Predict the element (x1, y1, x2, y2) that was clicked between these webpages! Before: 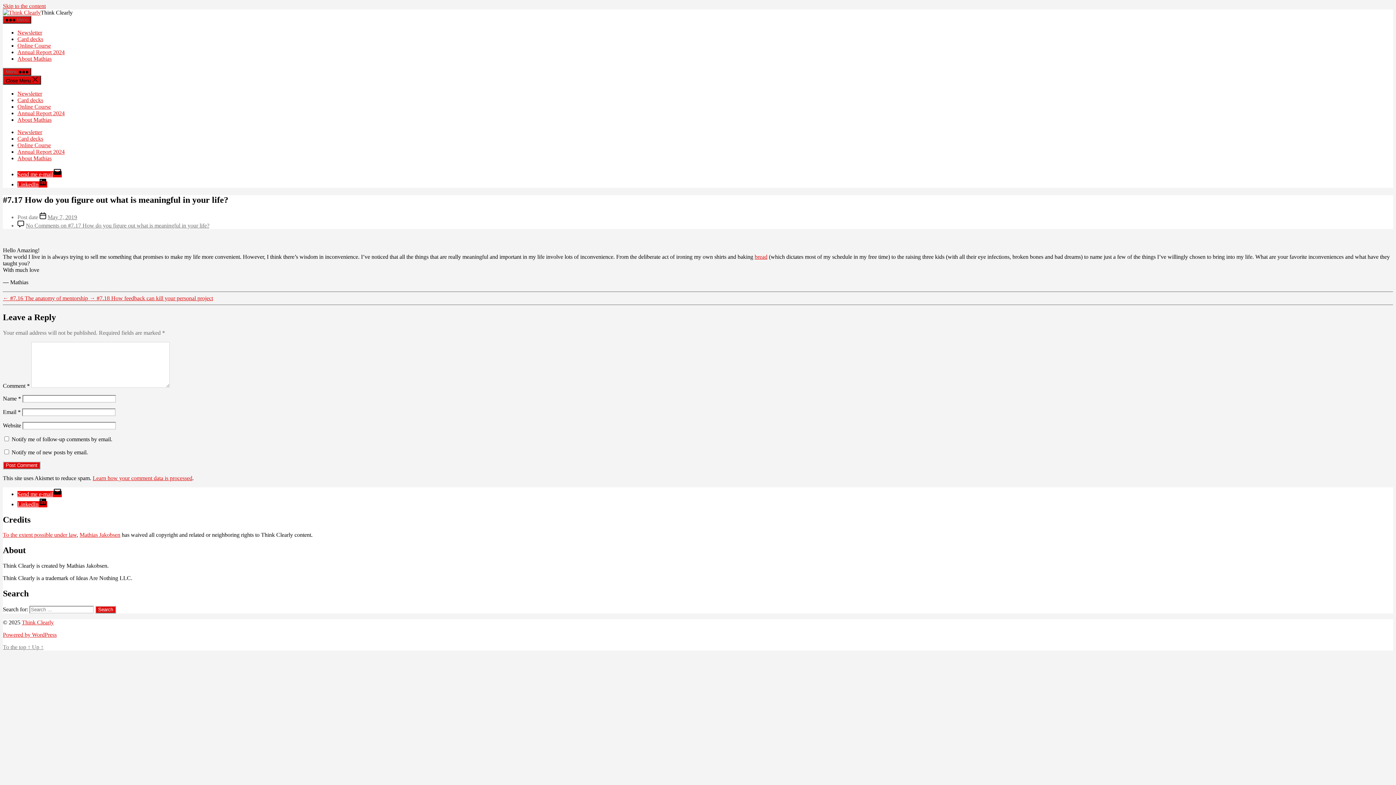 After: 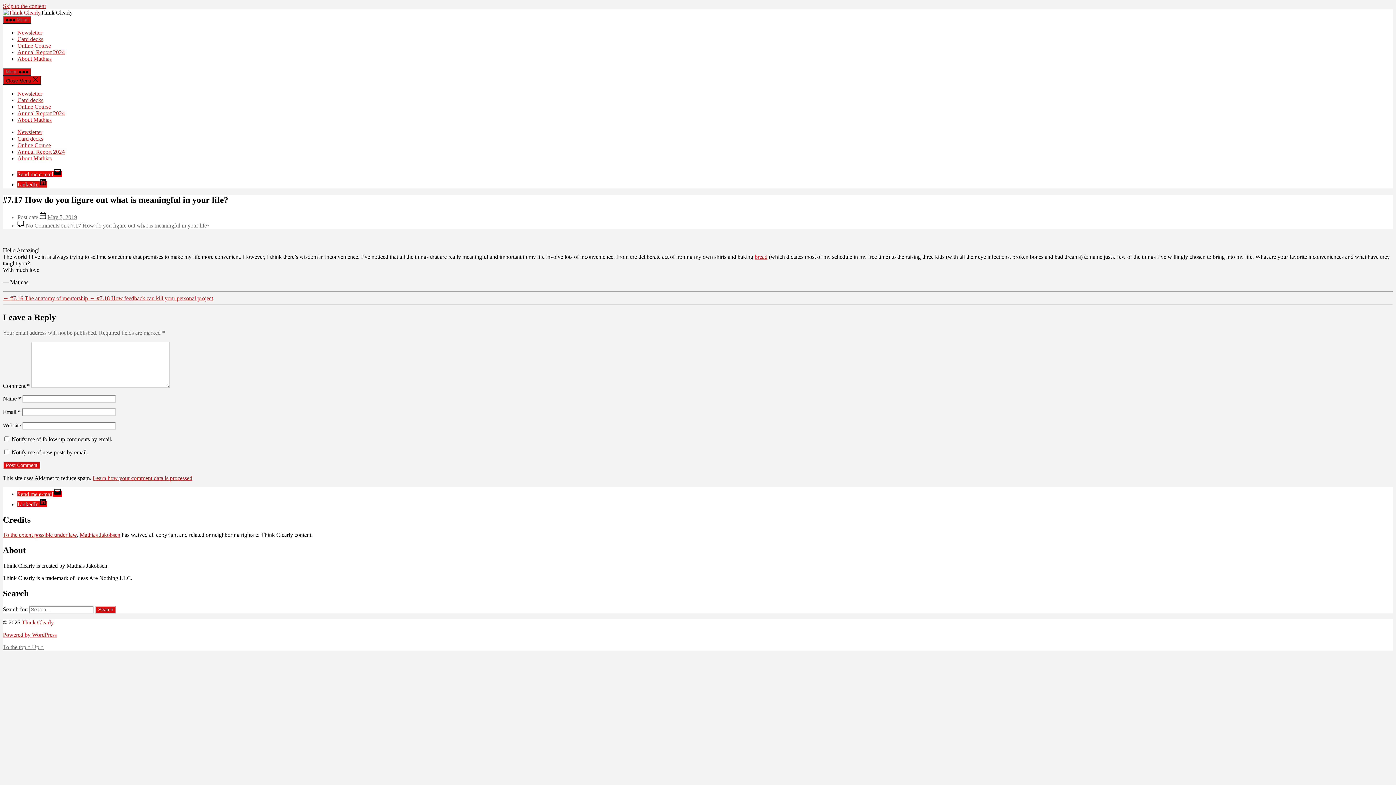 Action: label: No Comments on #7.17 How do you figure out what is meaningful in your life? bbox: (25, 222, 209, 228)